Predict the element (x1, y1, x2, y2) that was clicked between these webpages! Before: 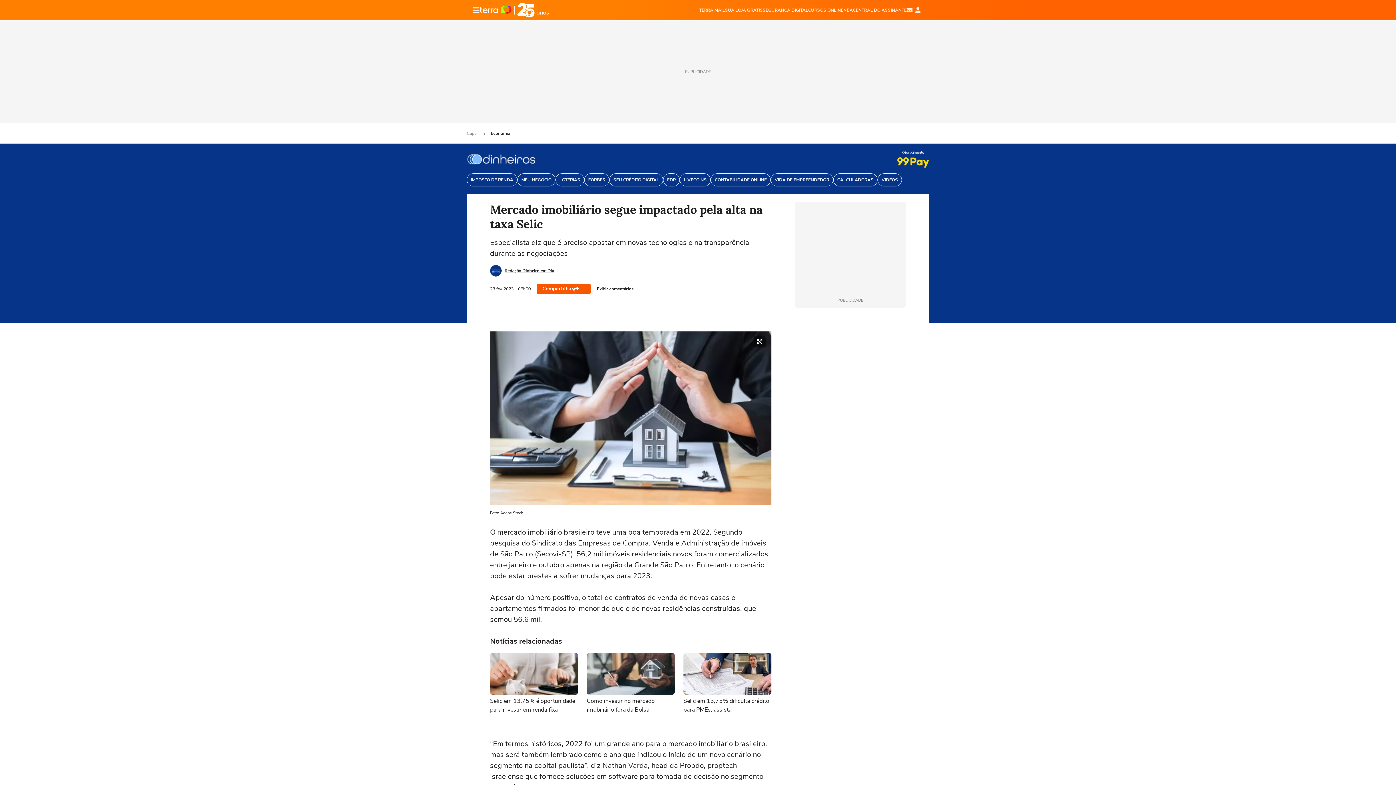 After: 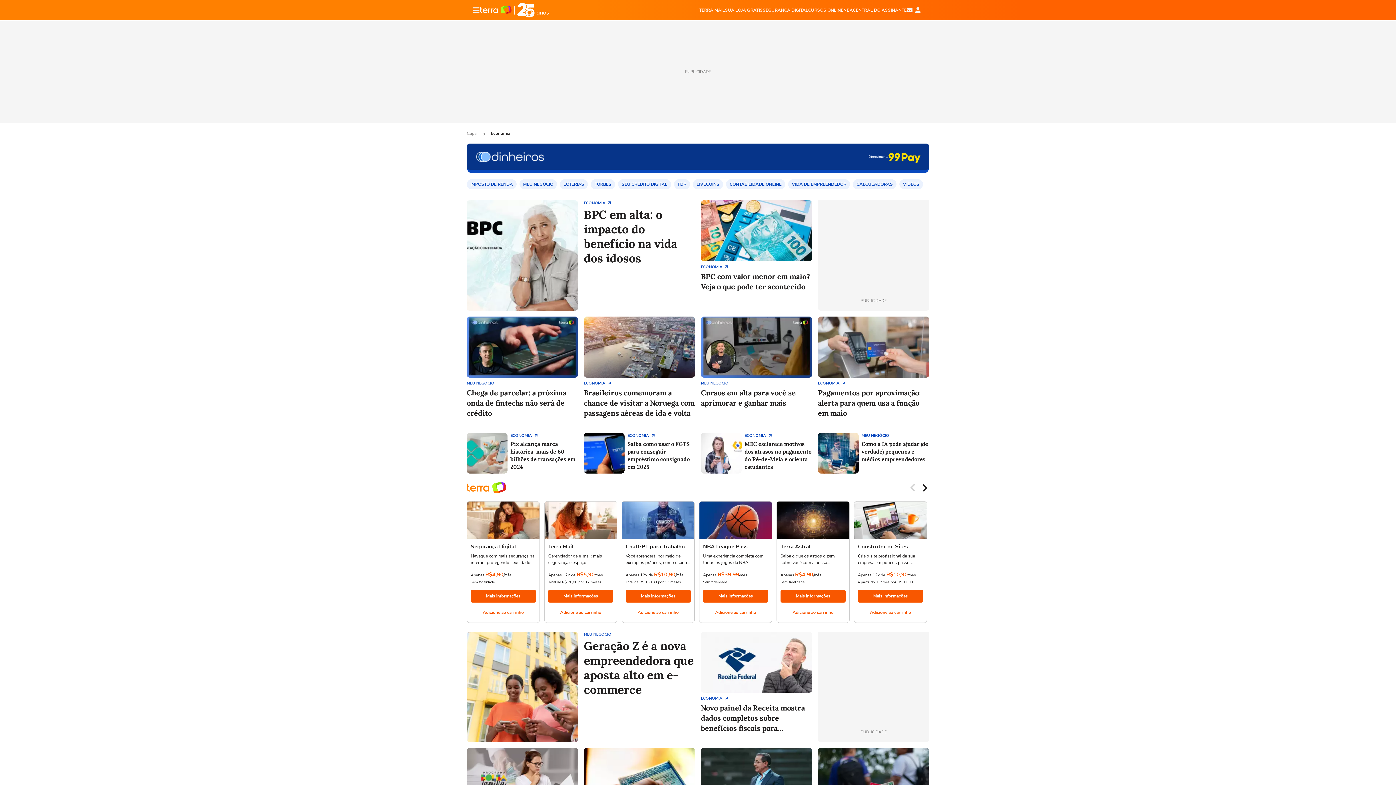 Action: bbox: (490, 130, 510, 136) label: Economia